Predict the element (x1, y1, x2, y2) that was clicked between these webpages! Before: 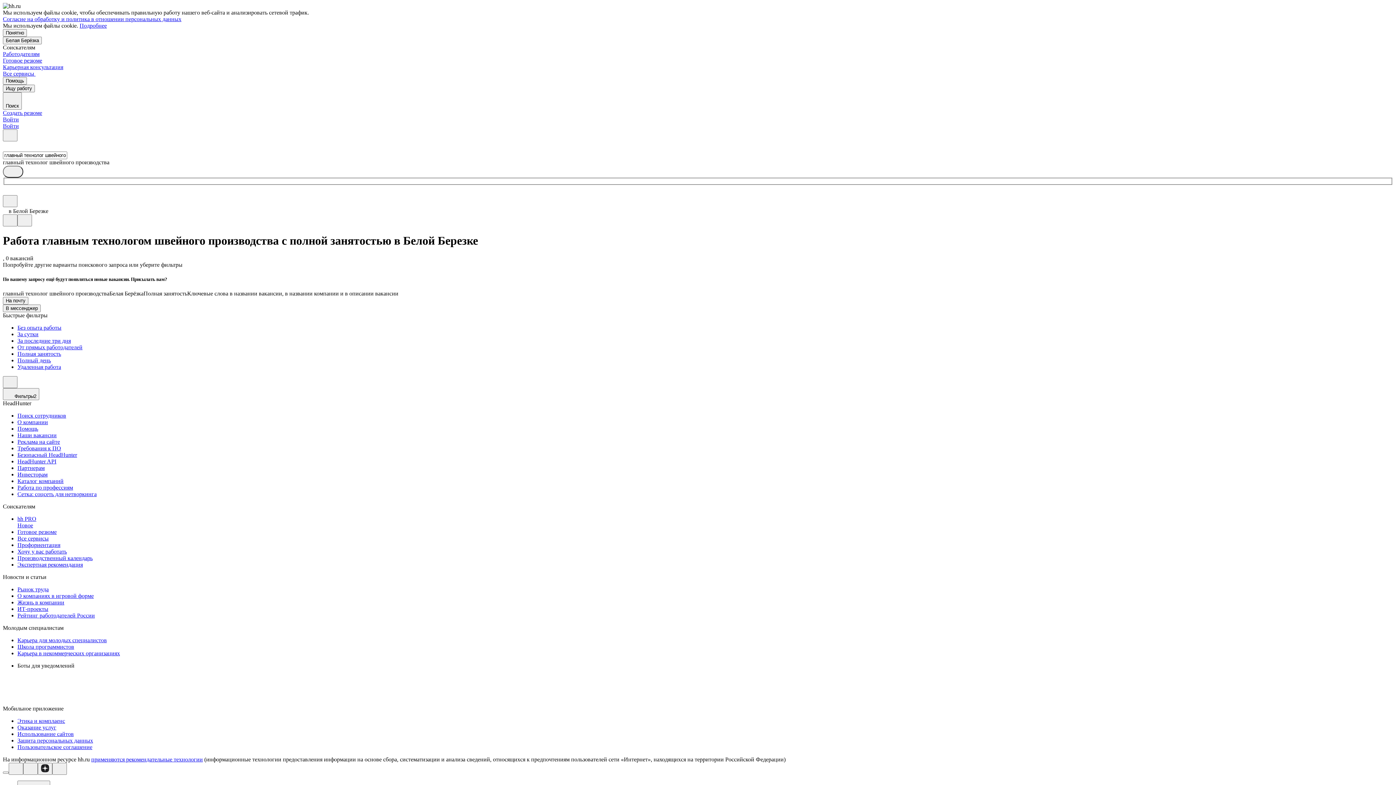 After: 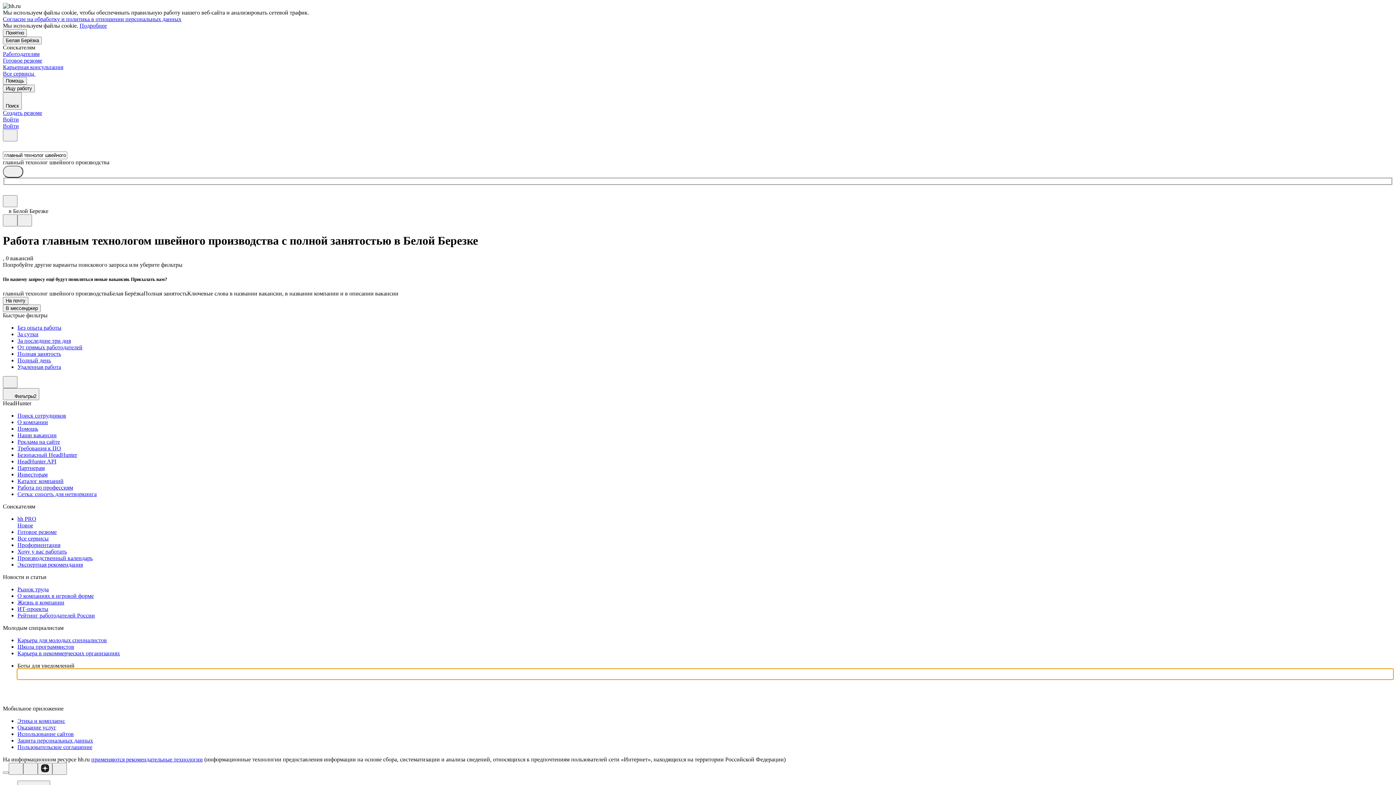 Action: bbox: (17, 669, 1393, 679)